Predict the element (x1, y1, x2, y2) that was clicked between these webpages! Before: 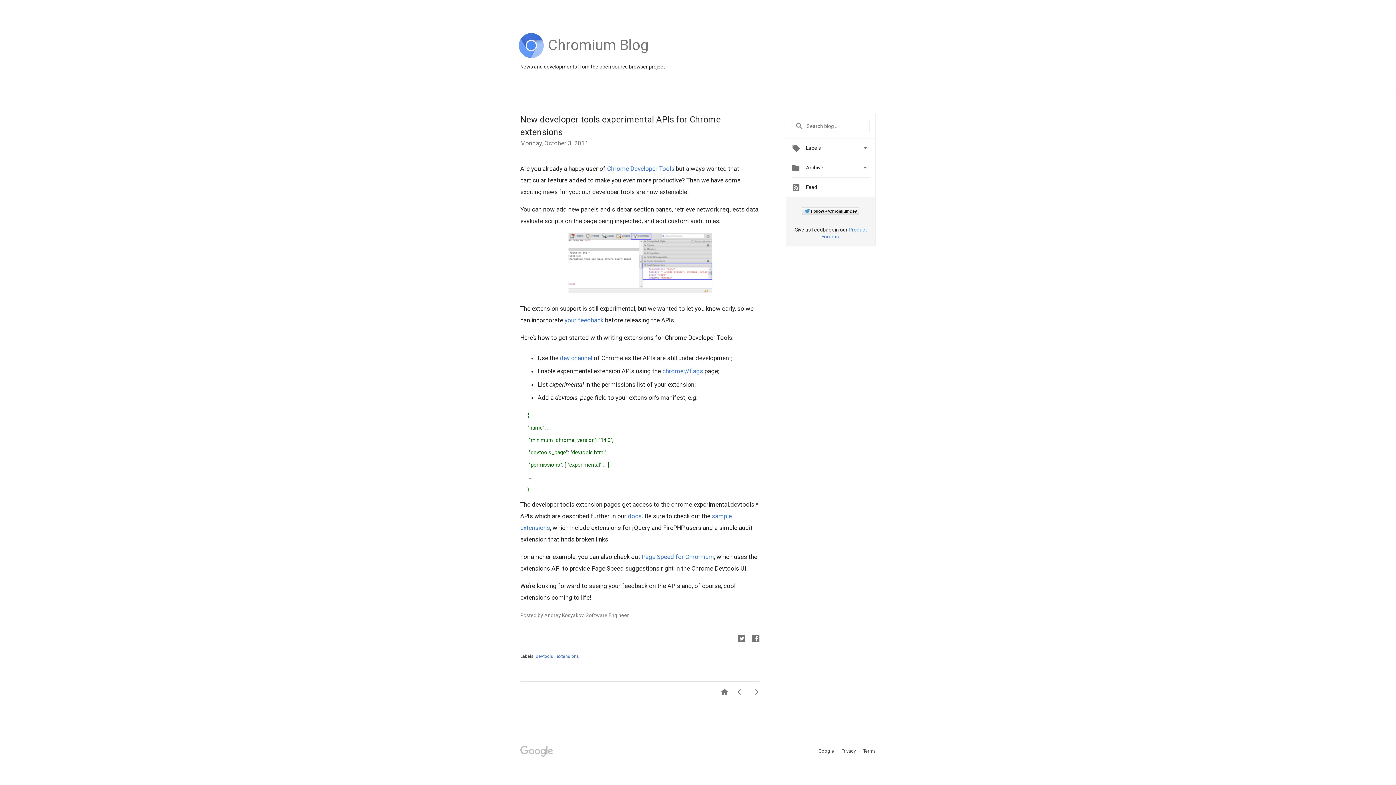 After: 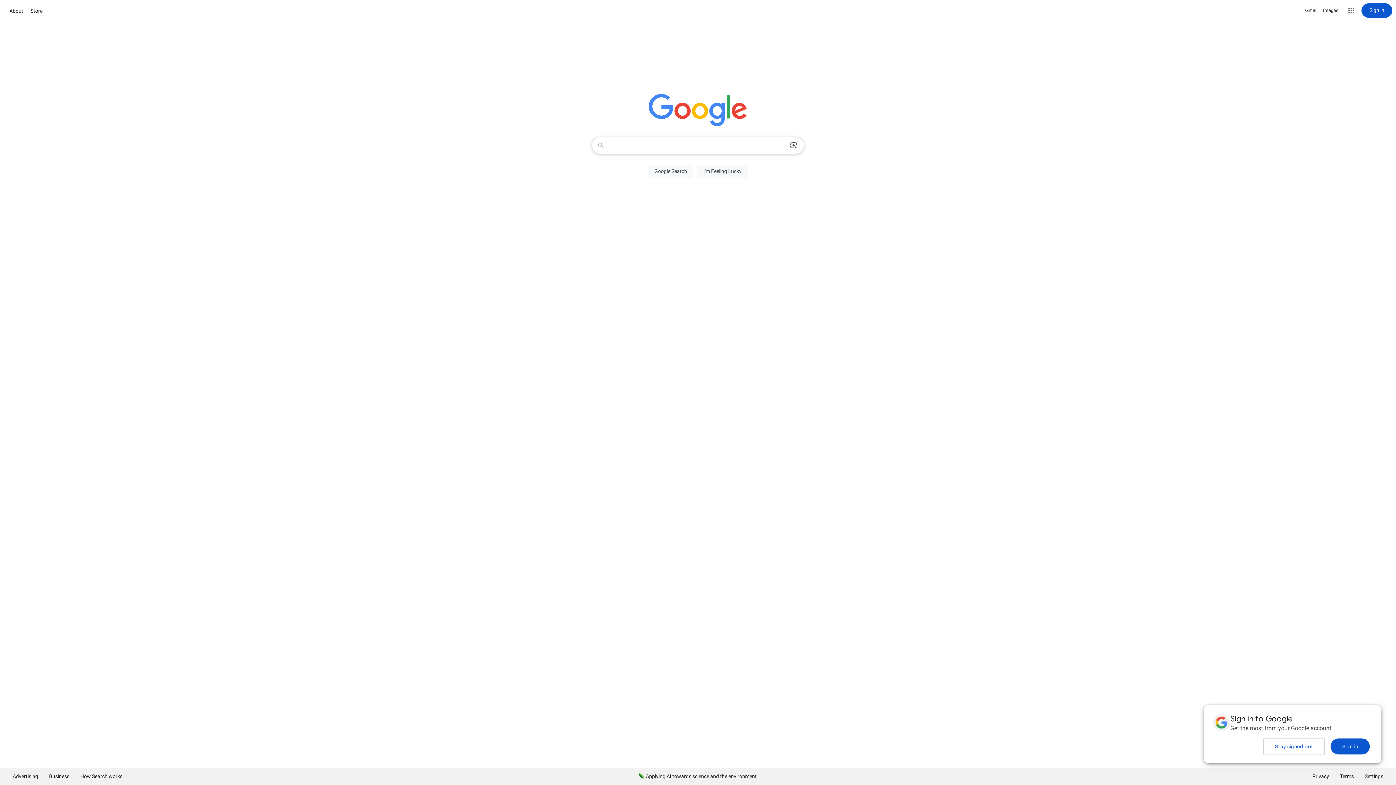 Action: bbox: (818, 748, 835, 754) label: Google 